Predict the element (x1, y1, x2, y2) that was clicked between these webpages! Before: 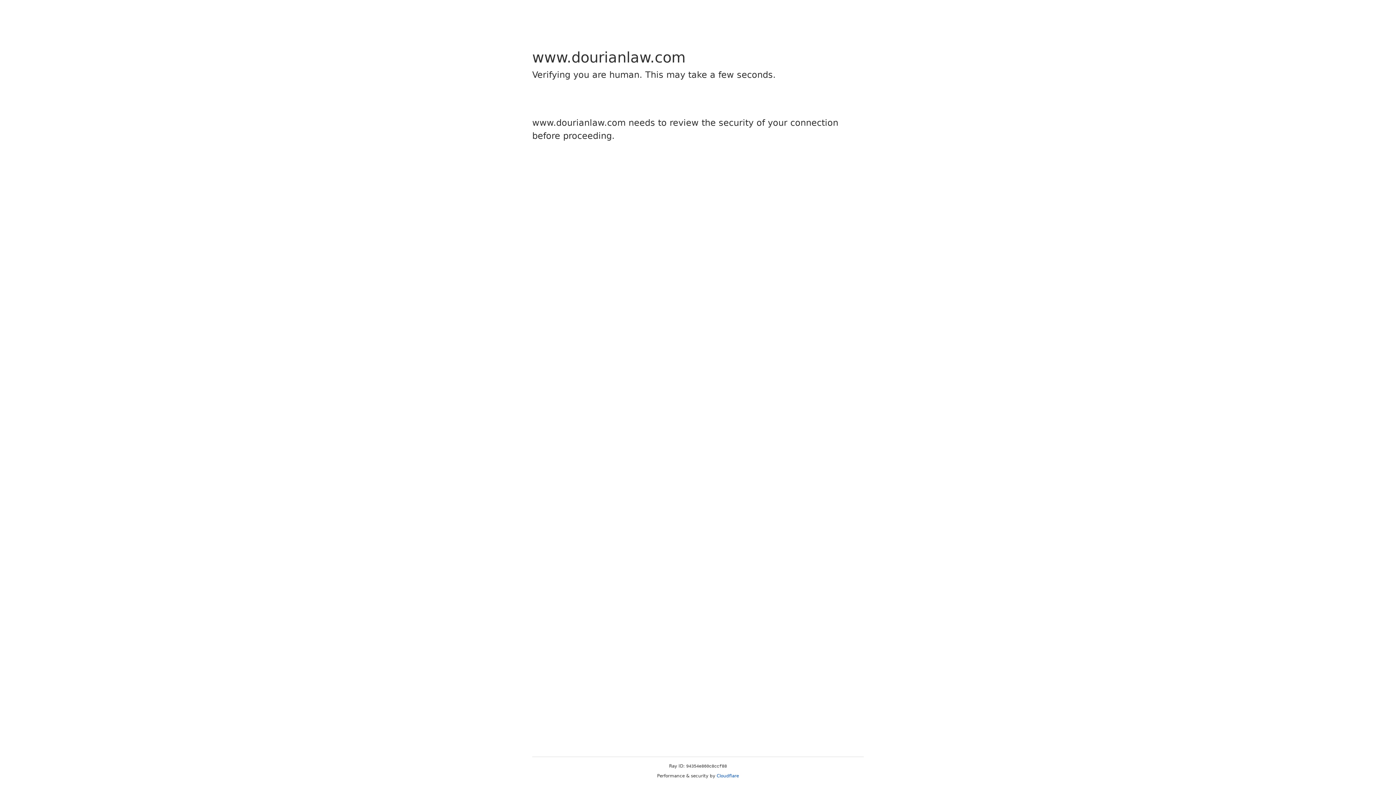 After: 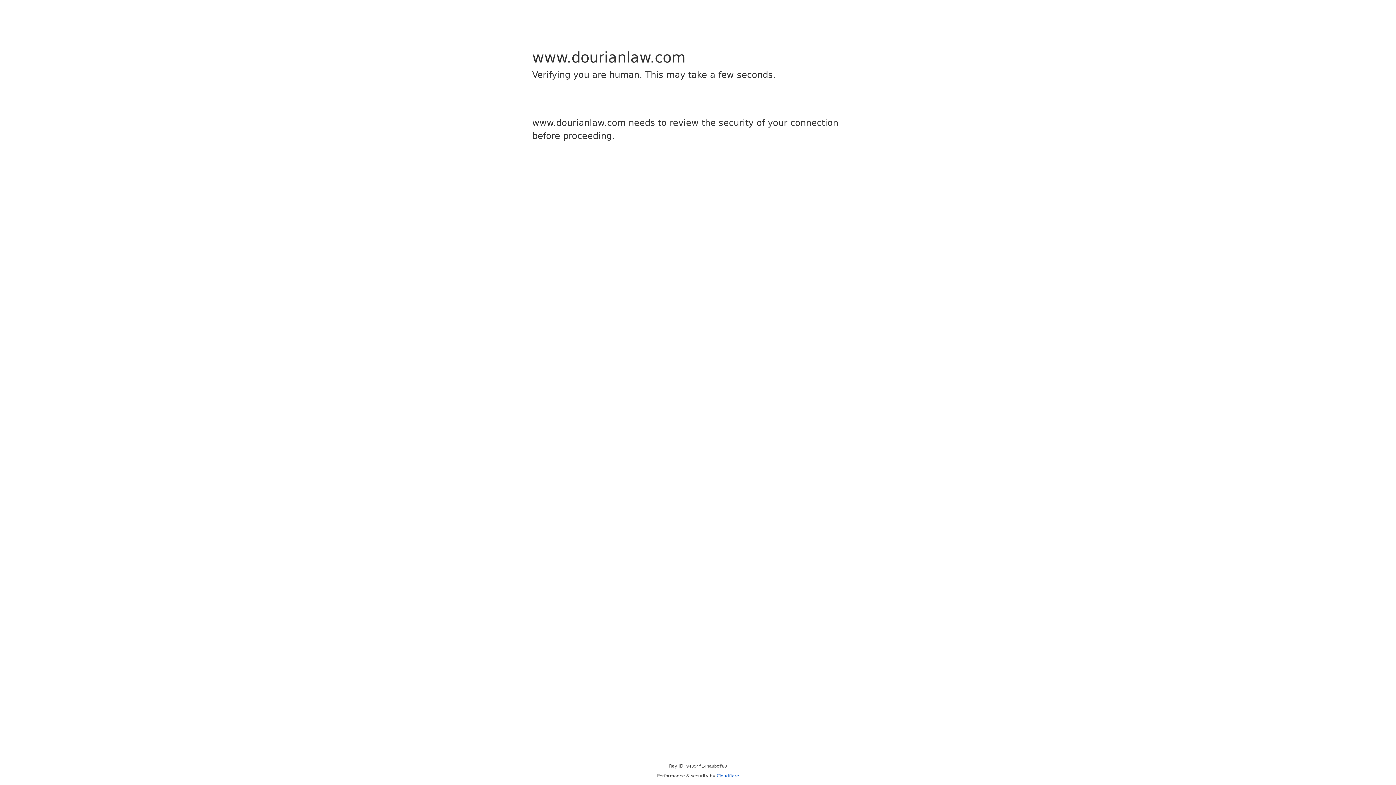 Action: bbox: (716, 773, 739, 778) label: Cloudflare